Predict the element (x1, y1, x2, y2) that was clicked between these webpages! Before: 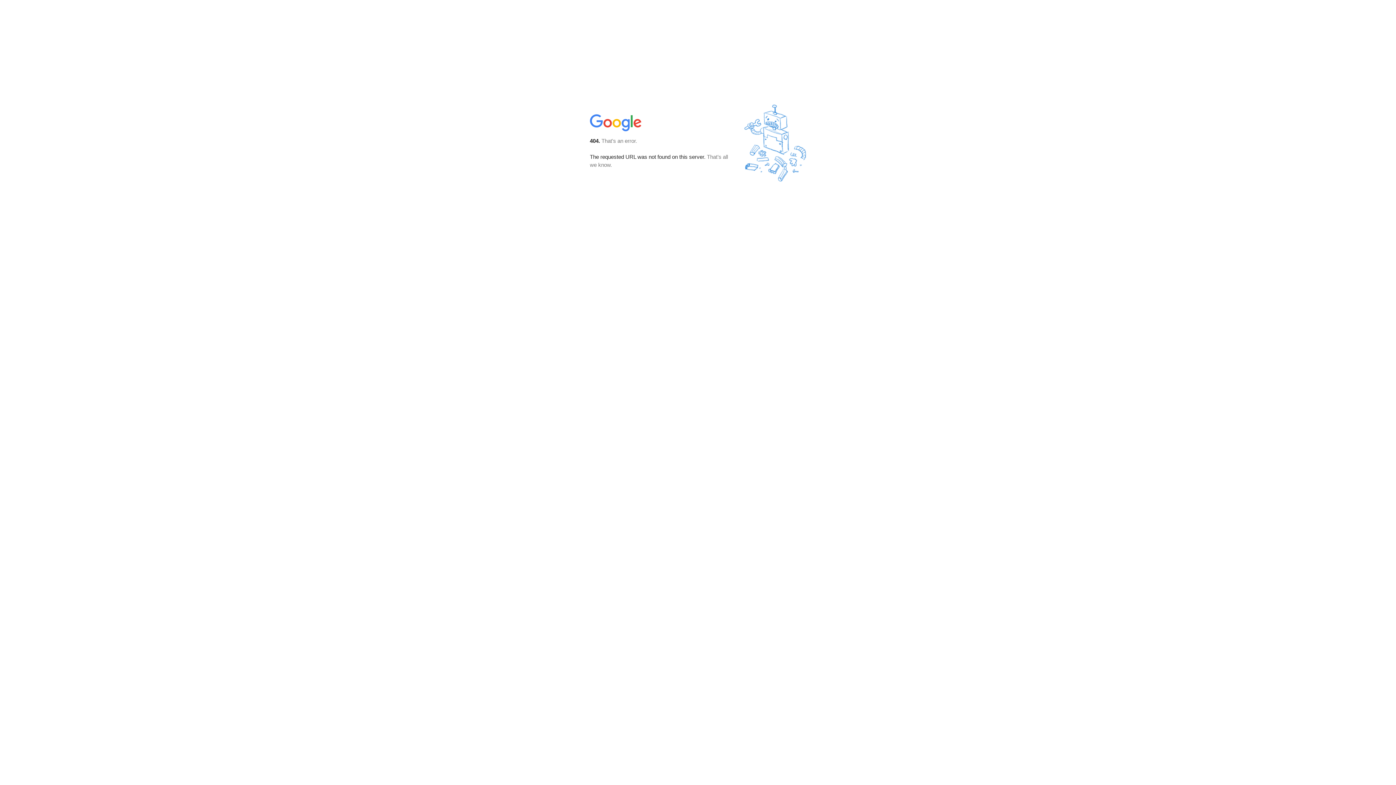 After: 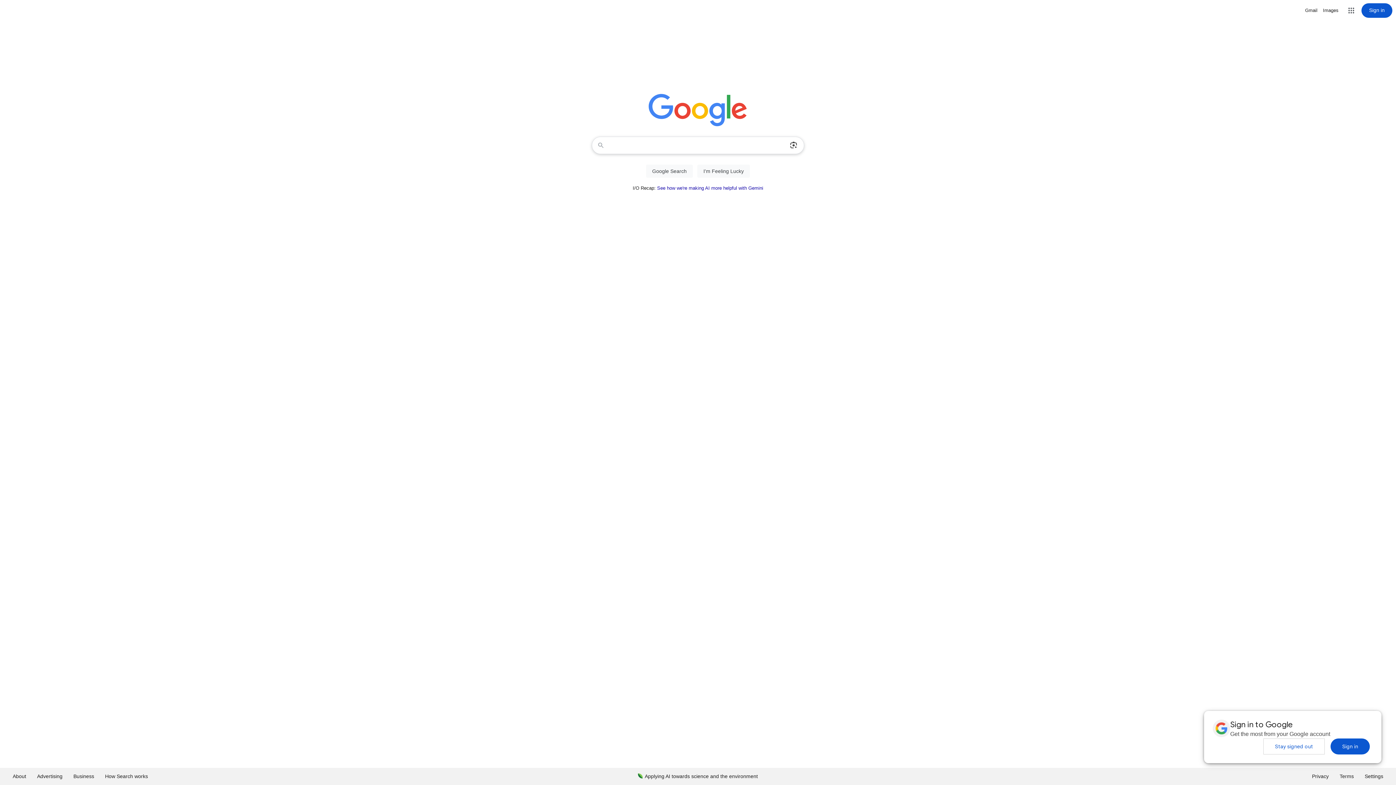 Action: bbox: (590, 127, 642, 134)